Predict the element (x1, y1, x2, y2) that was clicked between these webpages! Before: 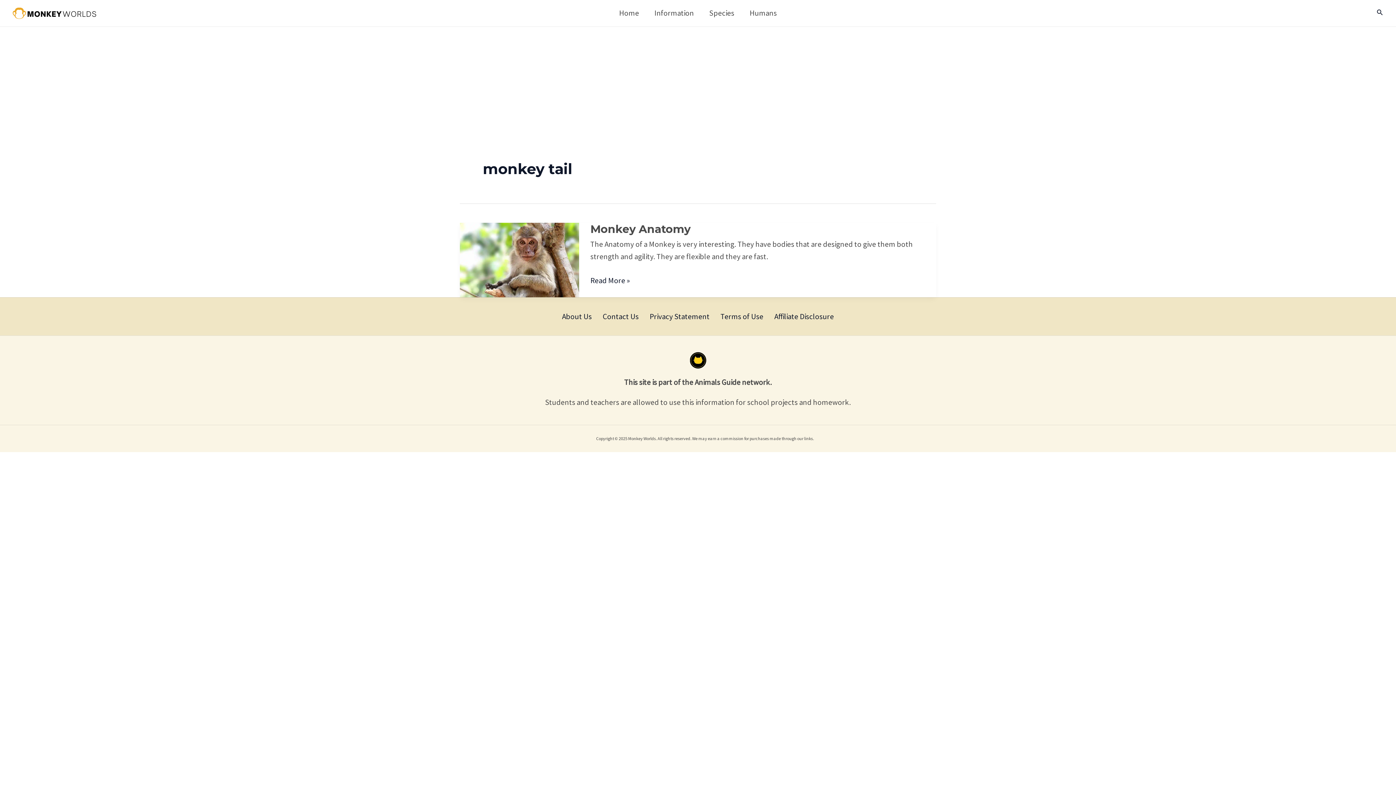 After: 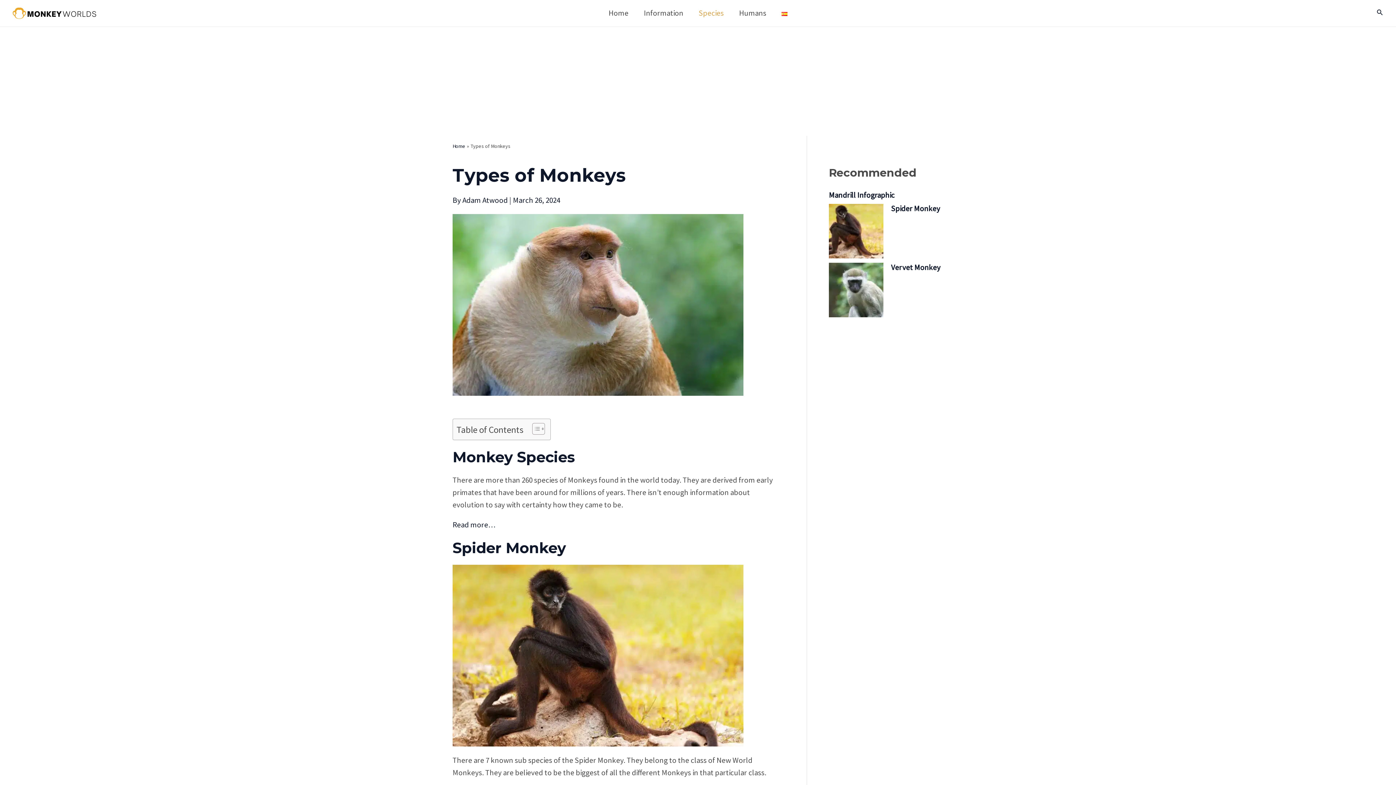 Action: label: Species bbox: (701, 4, 742, 22)